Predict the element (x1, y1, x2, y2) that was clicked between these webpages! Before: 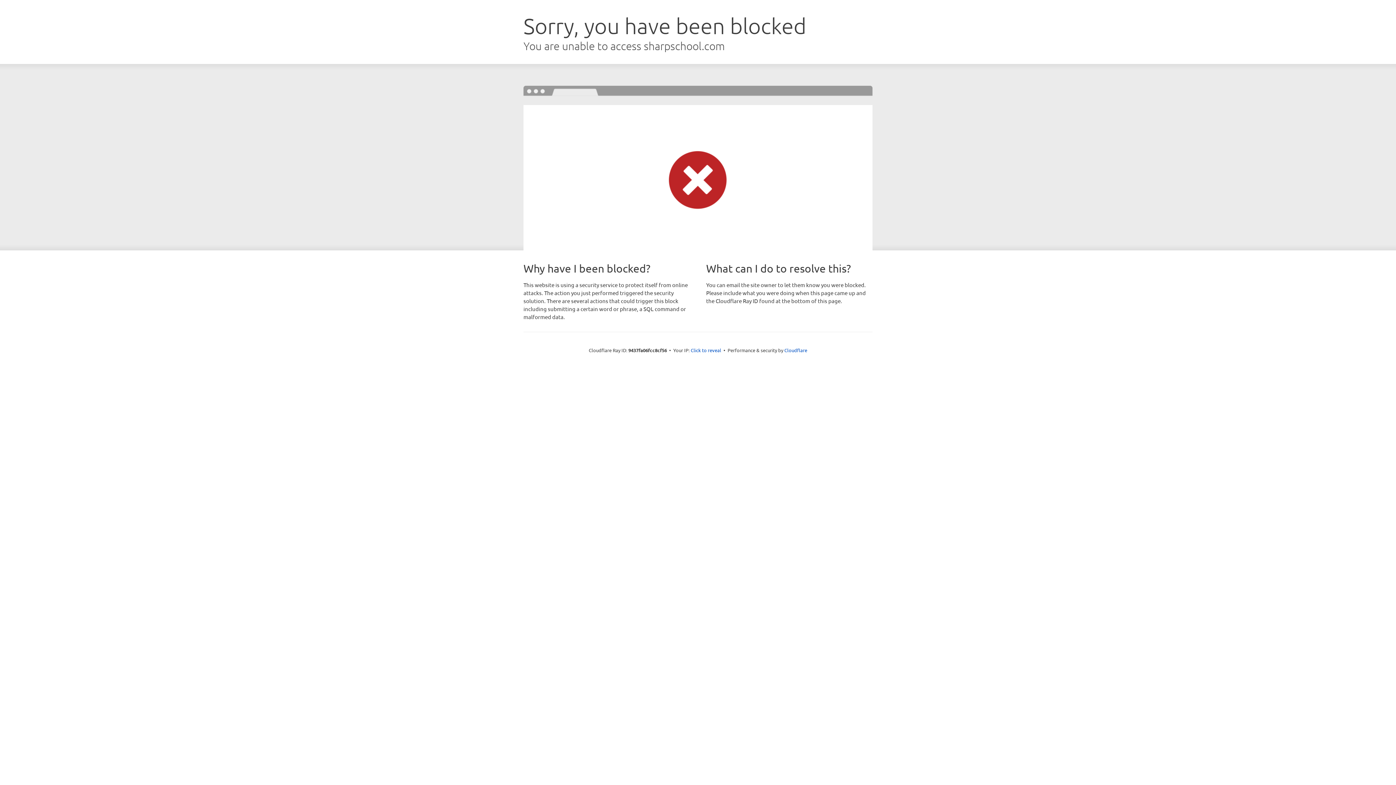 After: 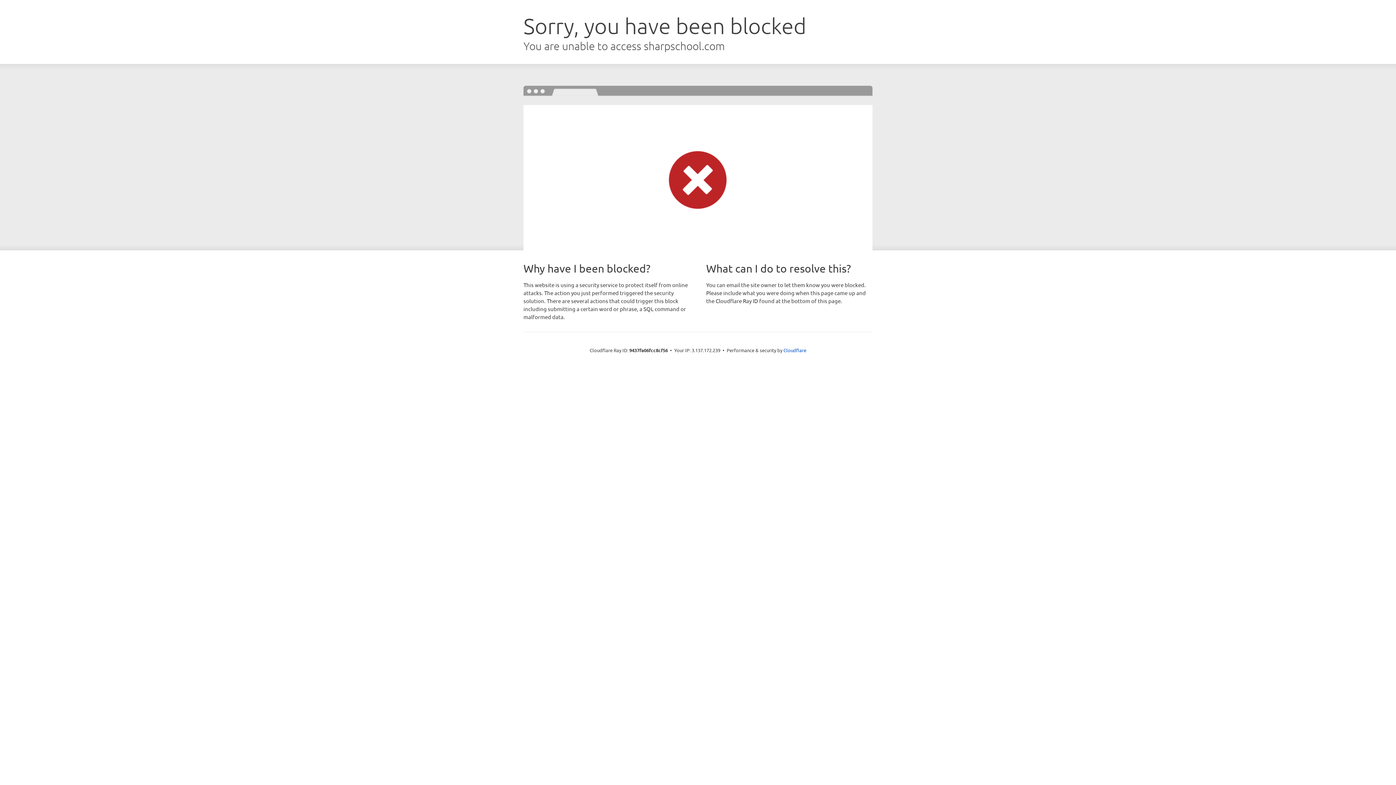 Action: label: Click to reveal bbox: (690, 346, 721, 353)